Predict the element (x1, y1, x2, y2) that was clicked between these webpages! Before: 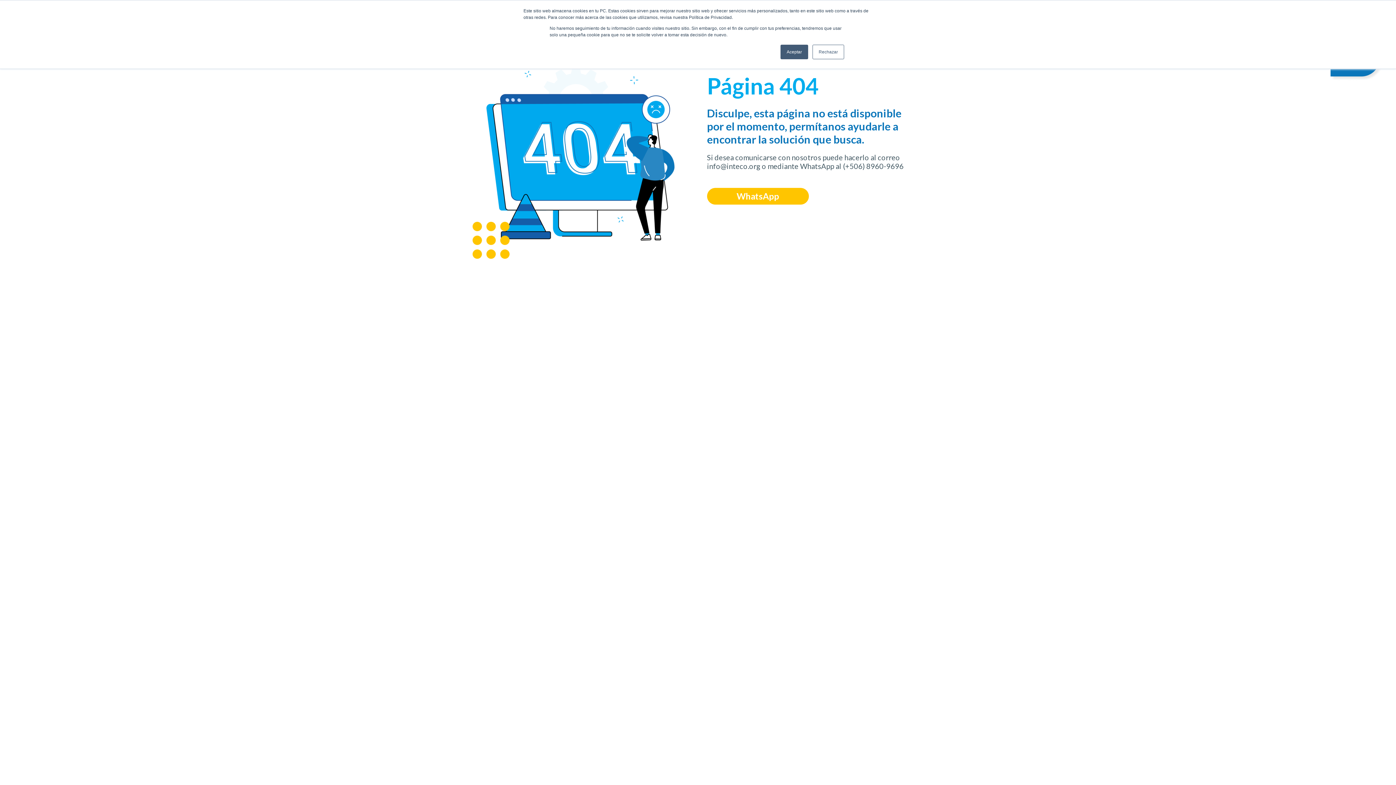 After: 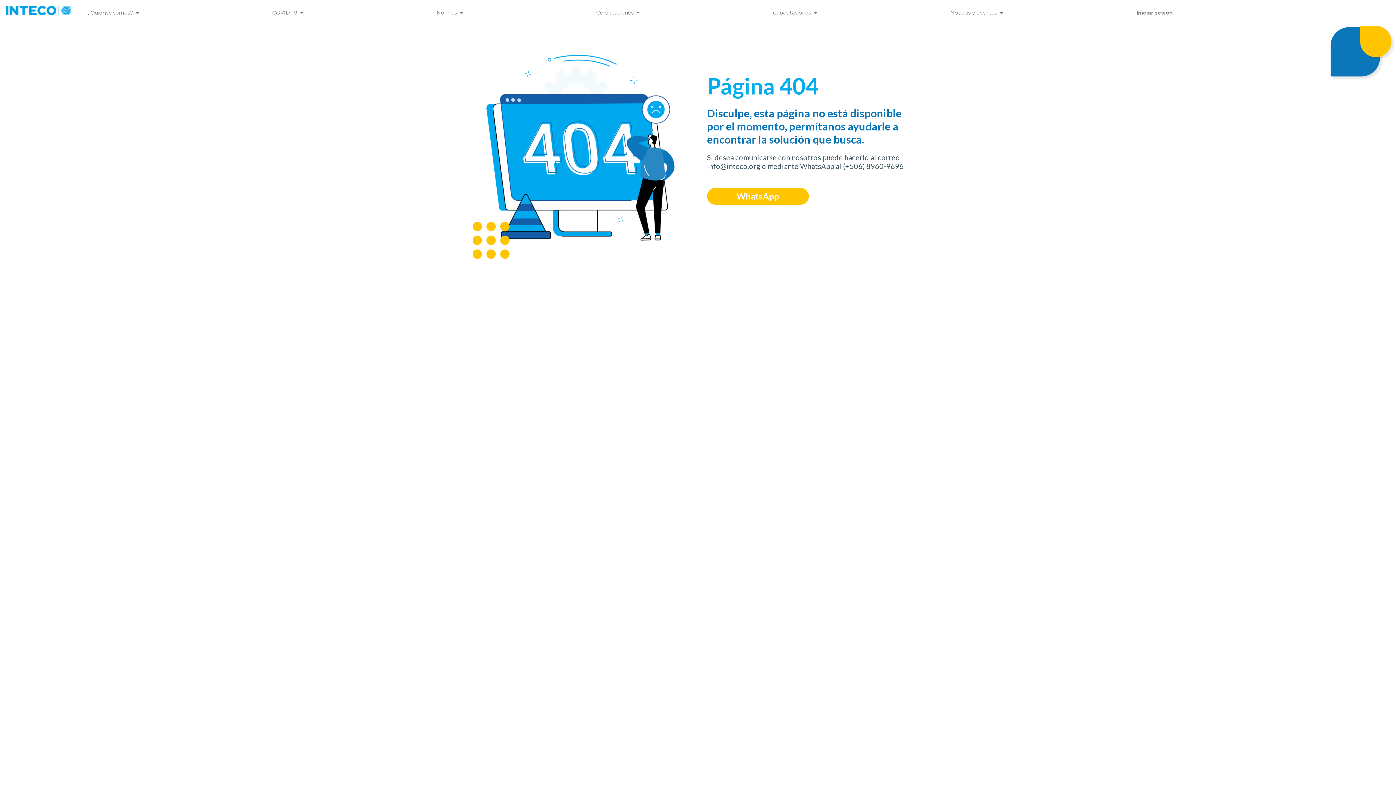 Action: label: Aceptar bbox: (780, 44, 808, 59)